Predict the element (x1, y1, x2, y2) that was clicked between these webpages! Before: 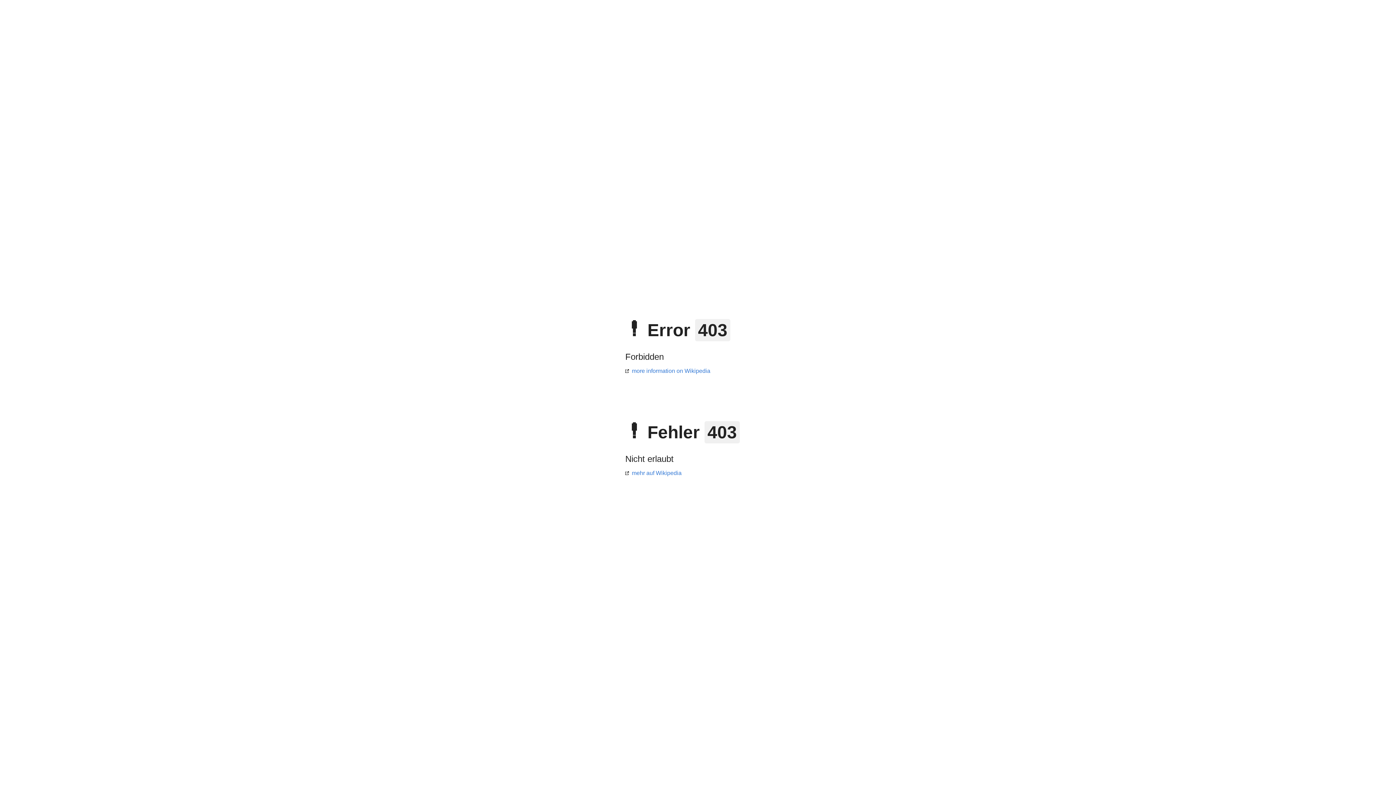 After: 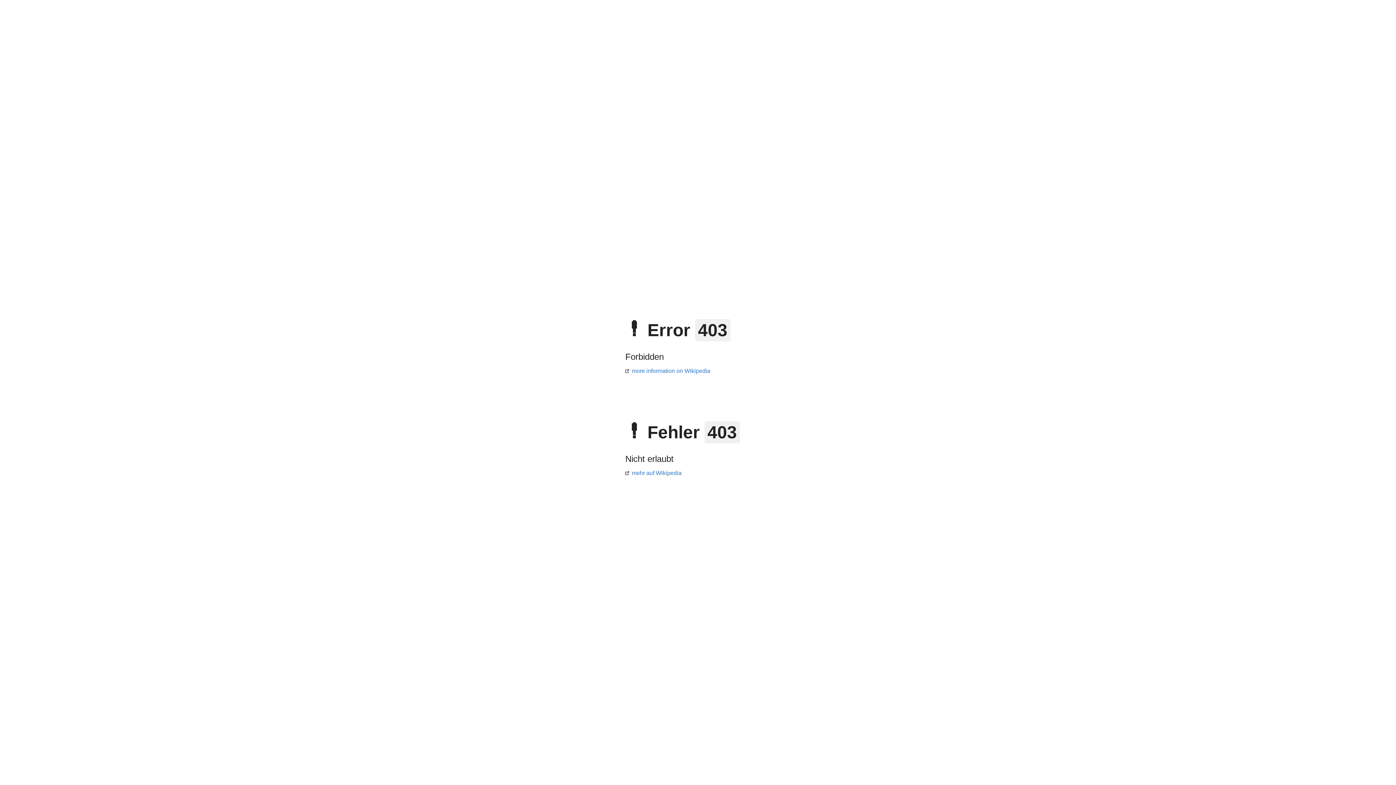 Action: label: mehr auf Wikipedia bbox: (625, 470, 681, 476)